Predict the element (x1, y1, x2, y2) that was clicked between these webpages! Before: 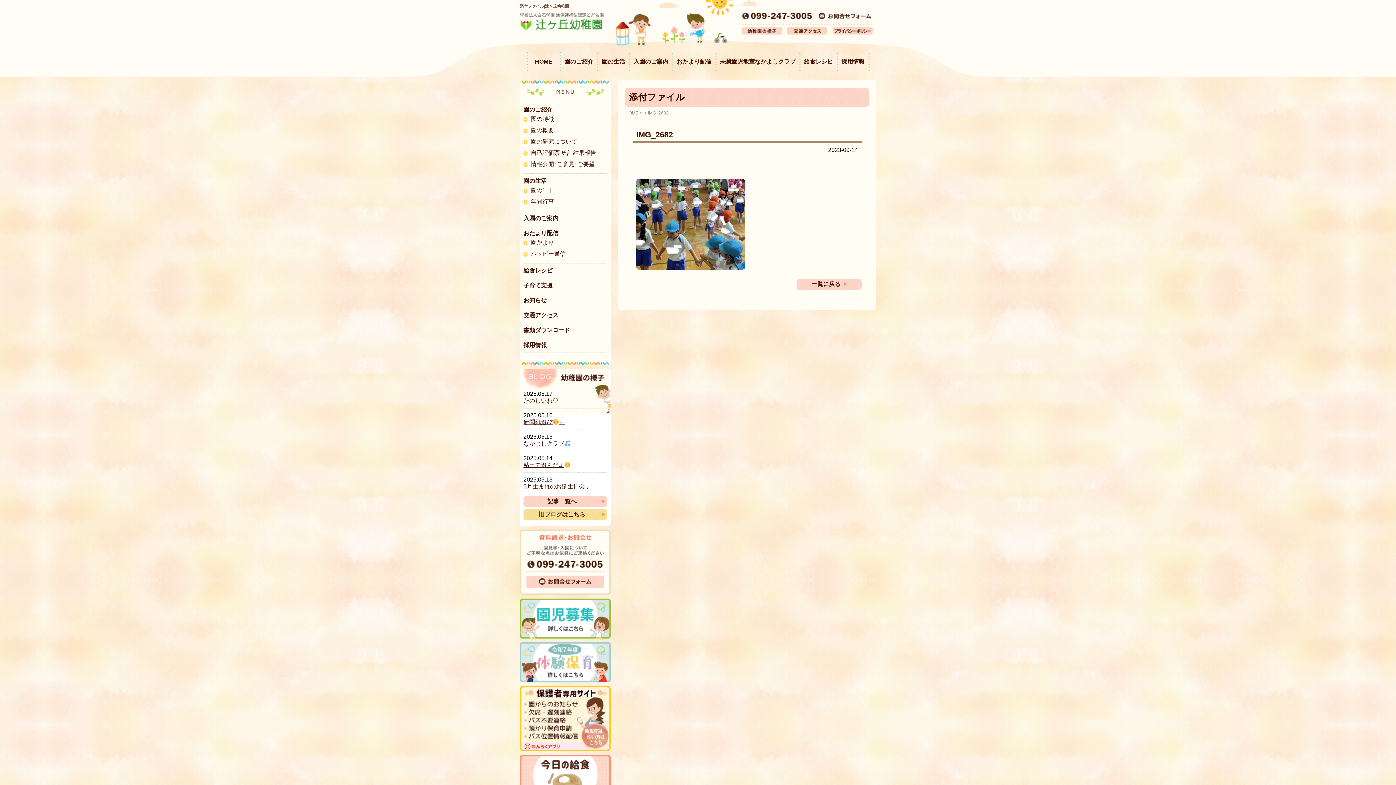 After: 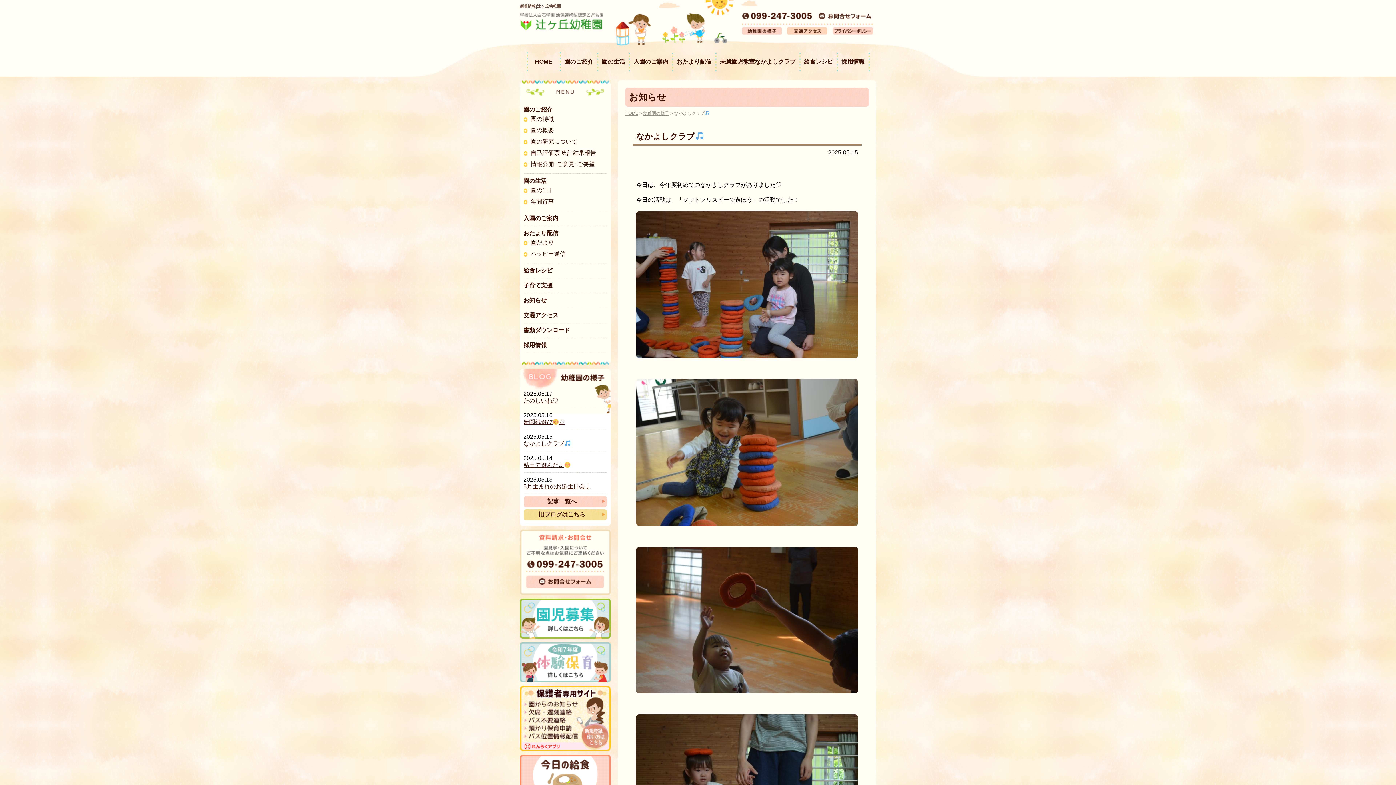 Action: label: なかよしクラブ bbox: (523, 440, 607, 448)